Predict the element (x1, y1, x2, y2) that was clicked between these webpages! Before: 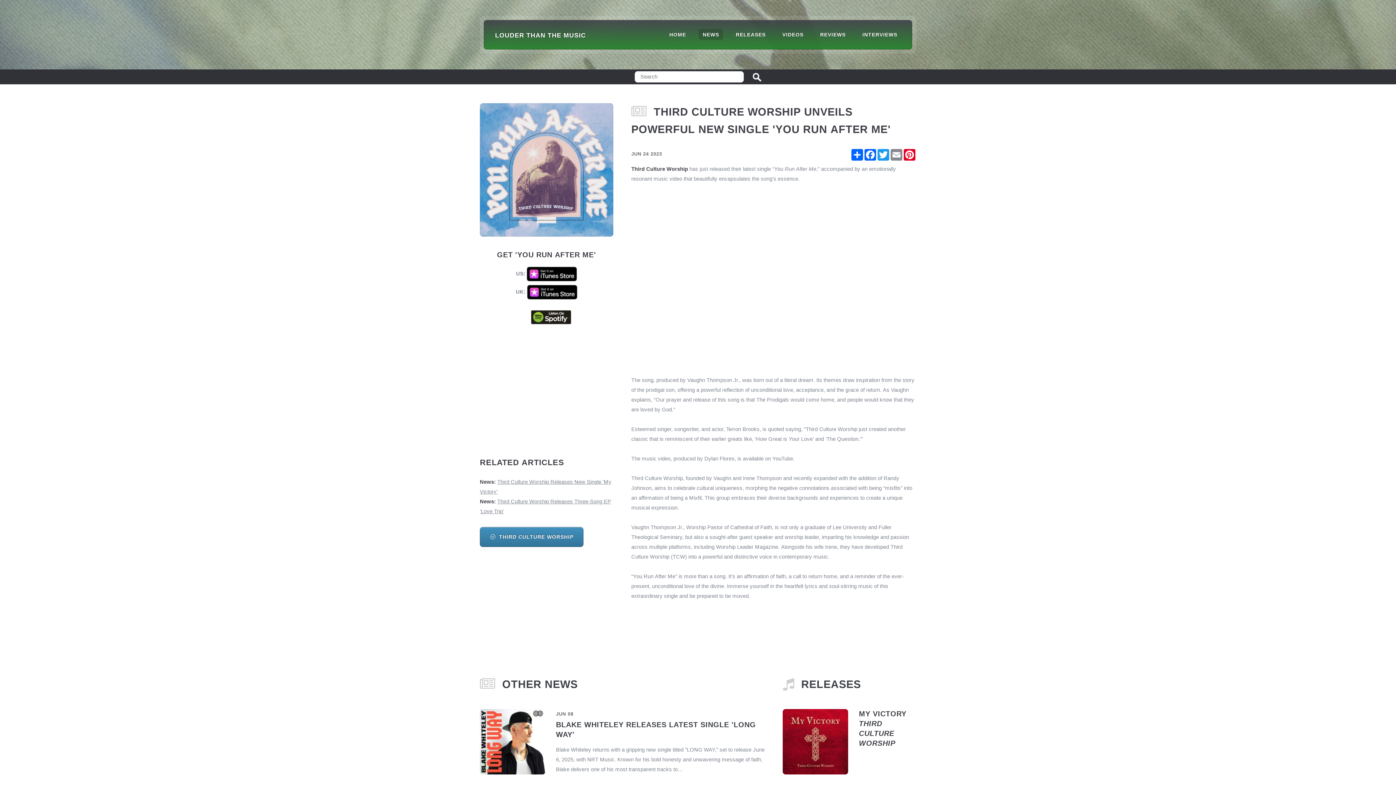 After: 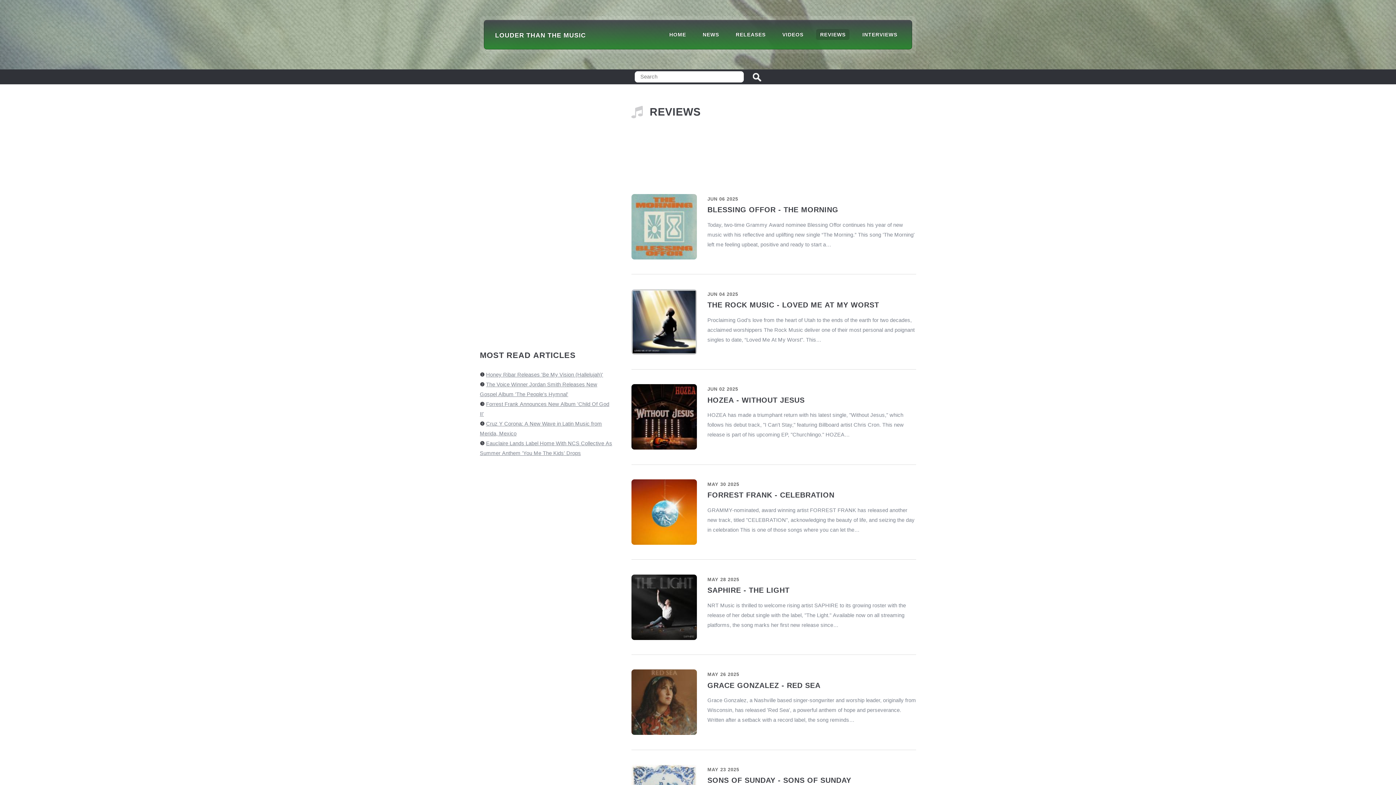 Action: label: REVIEWS bbox: (816, 29, 849, 39)